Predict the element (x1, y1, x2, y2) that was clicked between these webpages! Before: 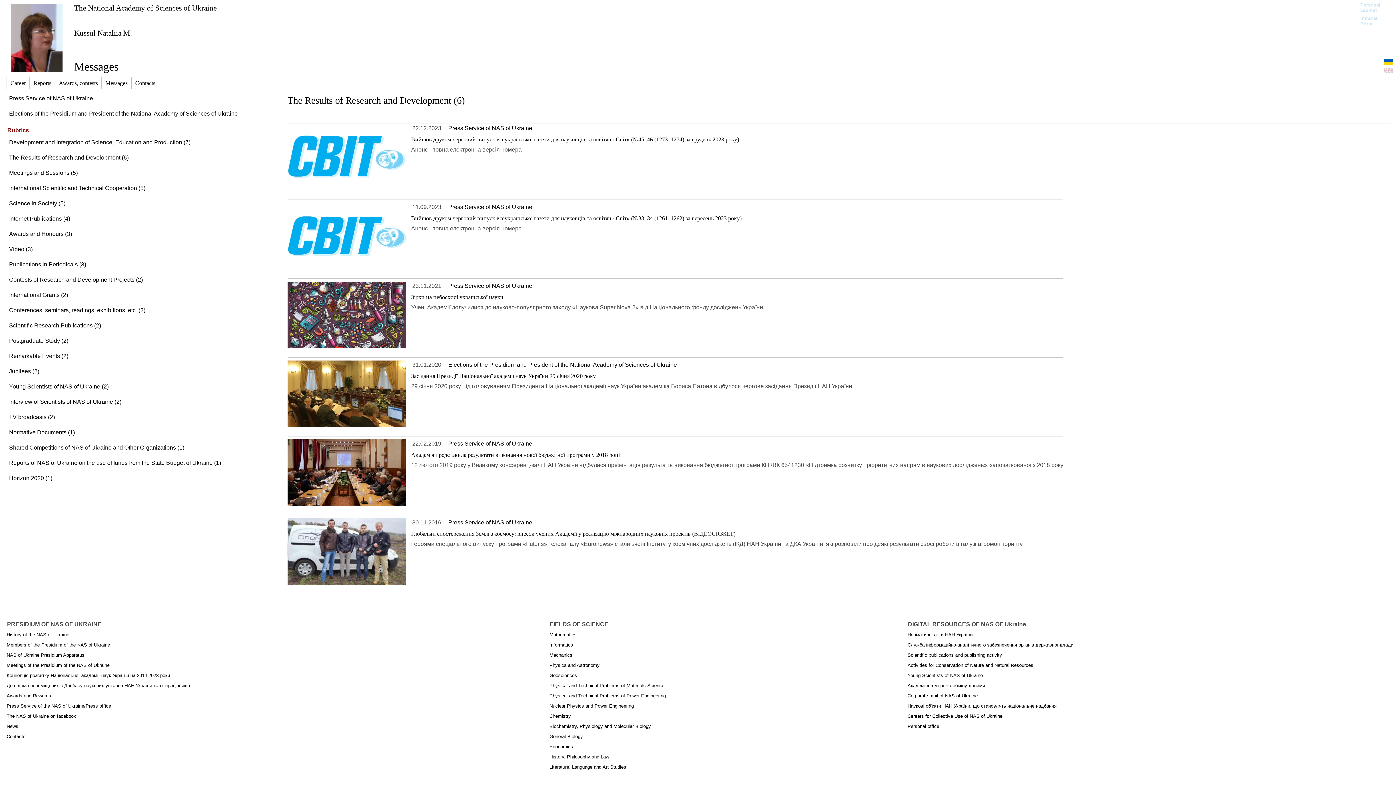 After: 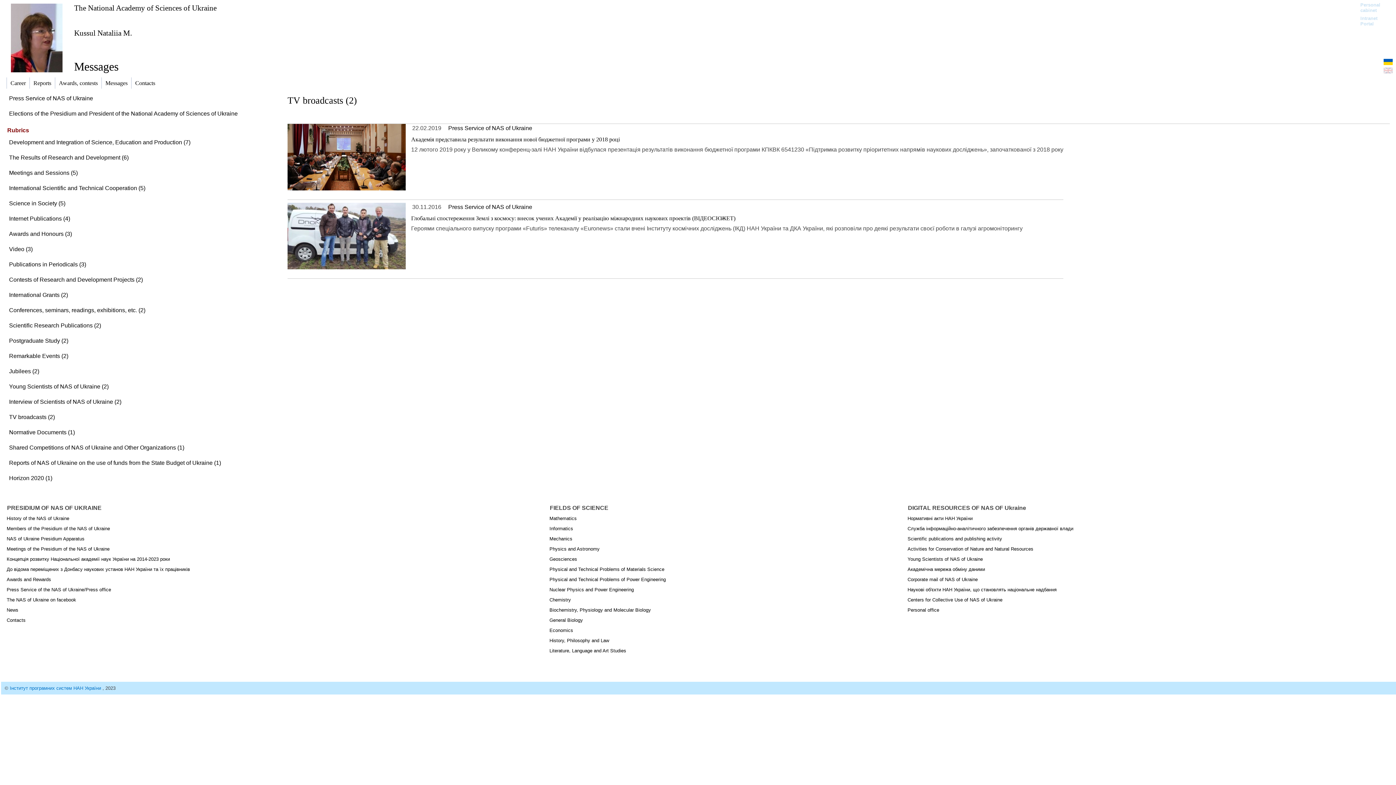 Action: label: TV broadcasts (2) bbox: (9, 414, 54, 420)